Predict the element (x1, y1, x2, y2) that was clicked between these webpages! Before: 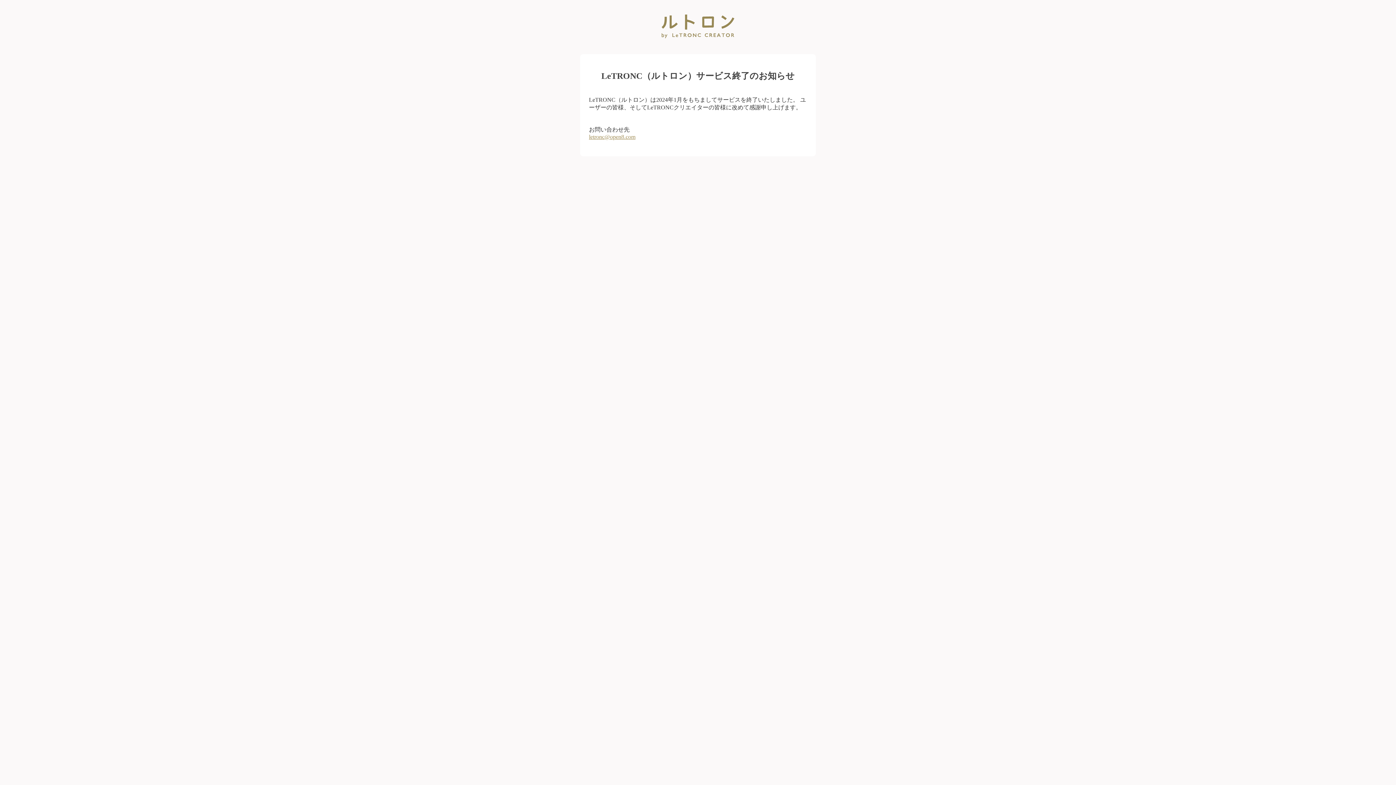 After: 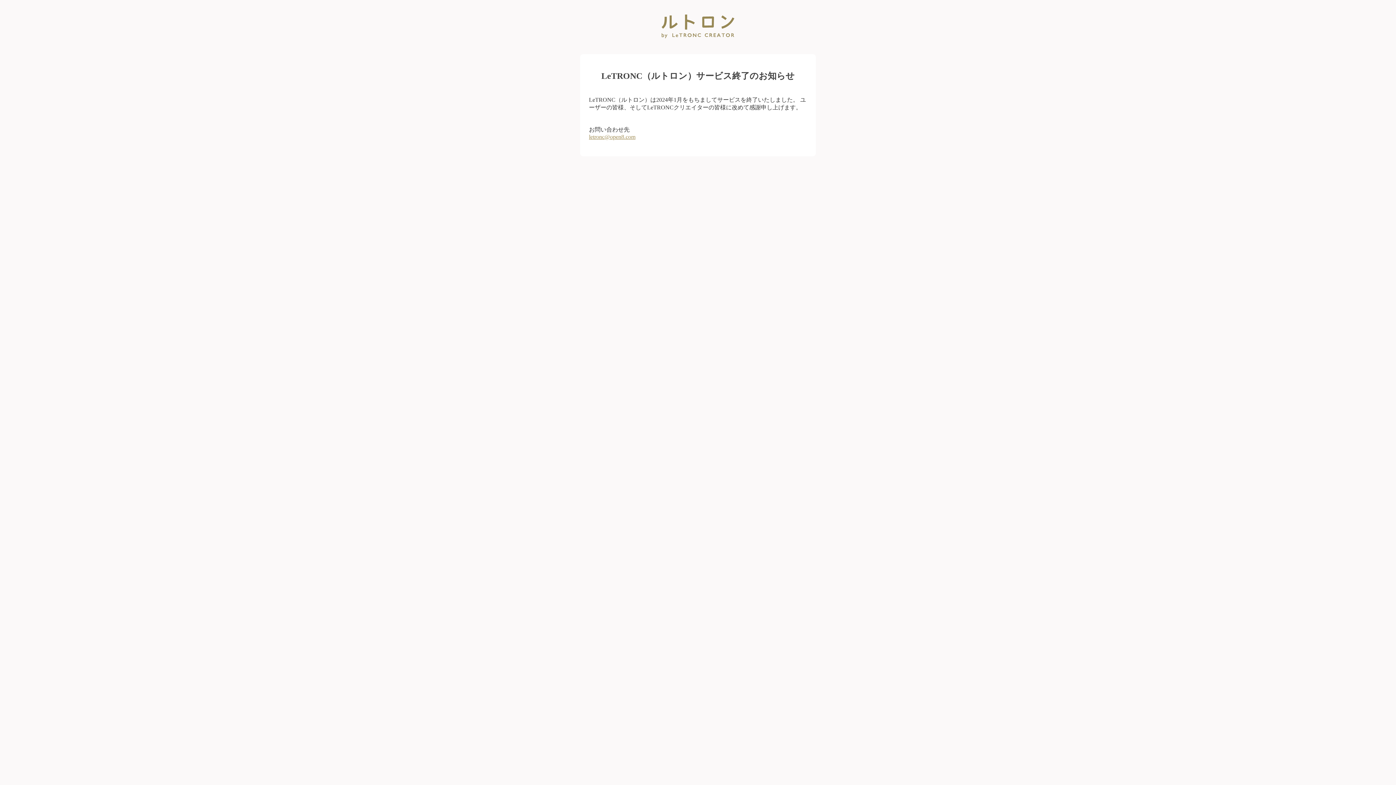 Action: bbox: (589, 133, 635, 139) label: letronc@open8.com